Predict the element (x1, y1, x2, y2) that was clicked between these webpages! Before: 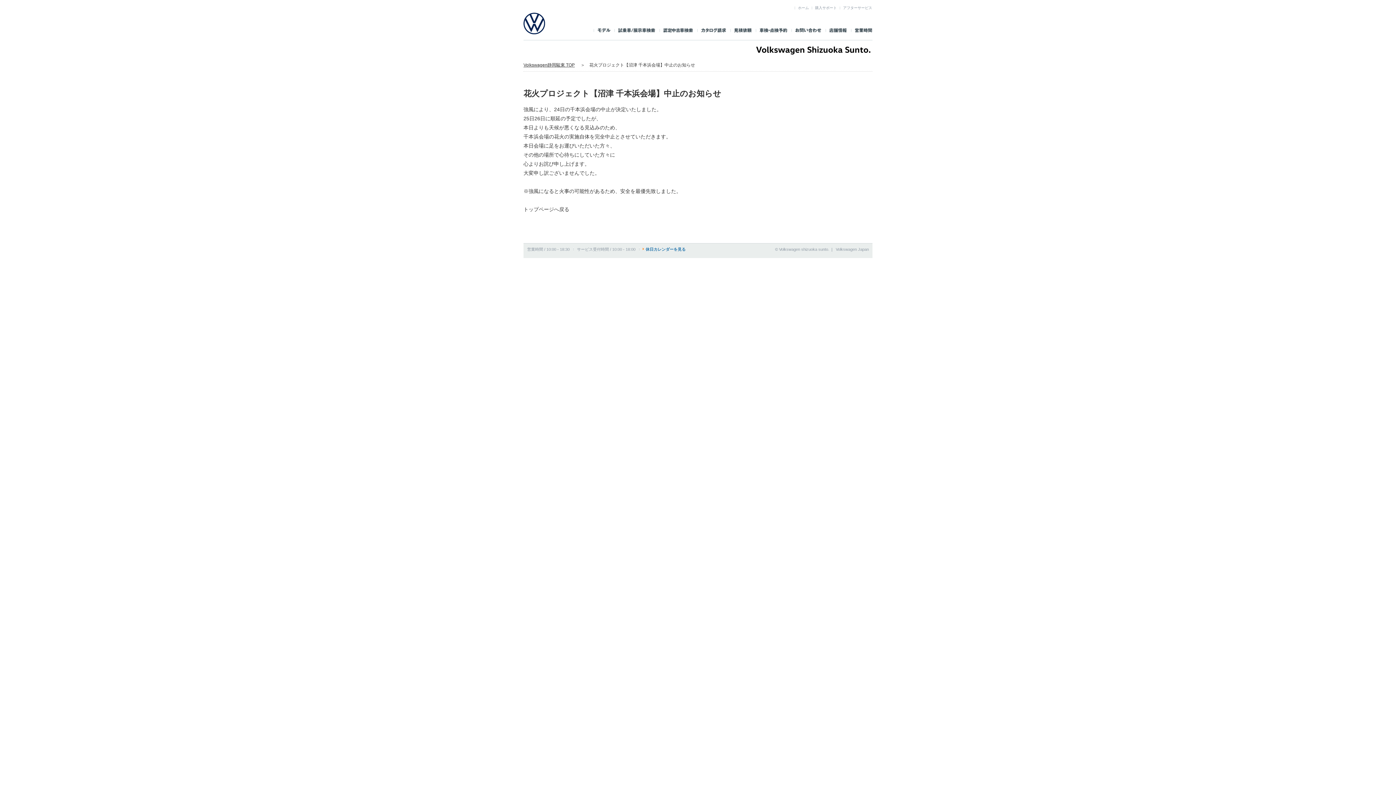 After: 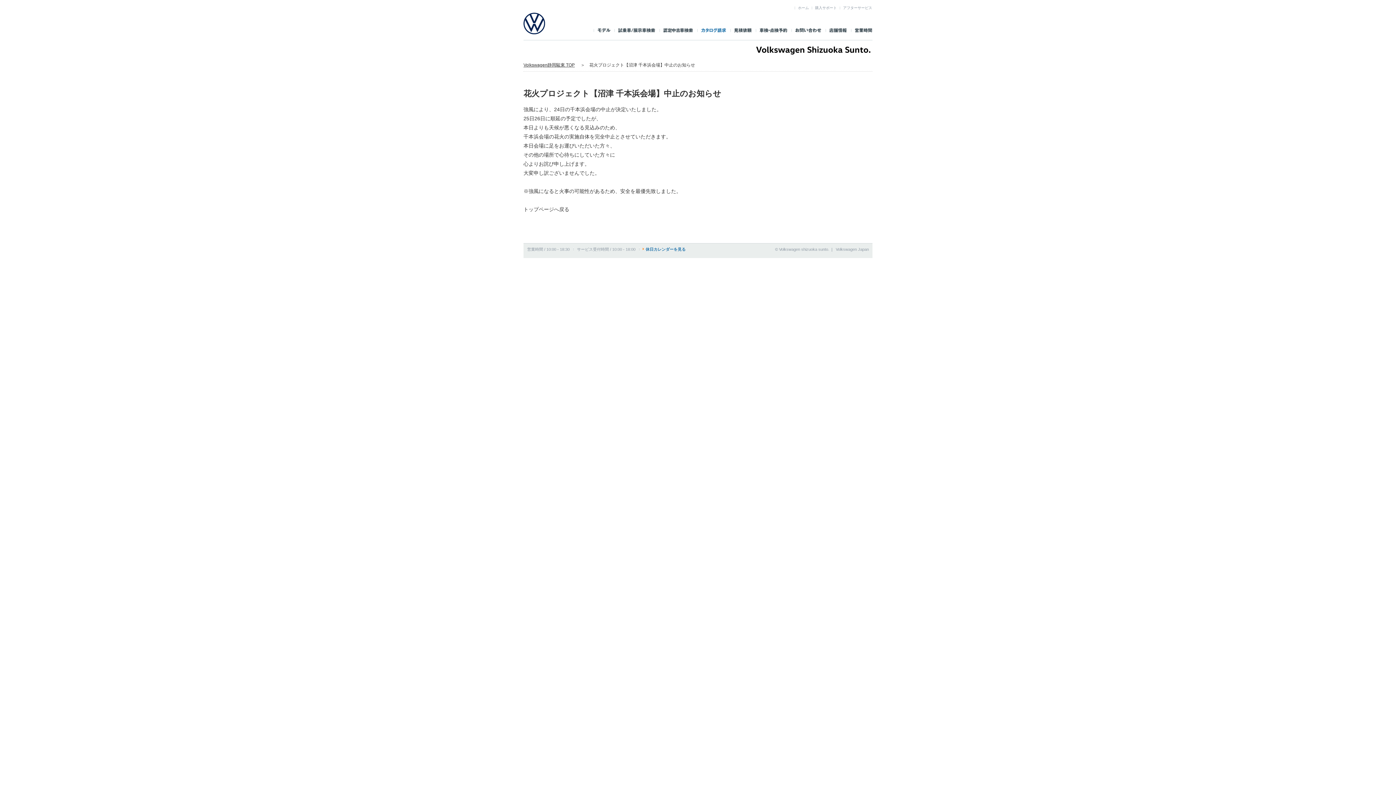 Action: bbox: (697, 26, 730, 34)